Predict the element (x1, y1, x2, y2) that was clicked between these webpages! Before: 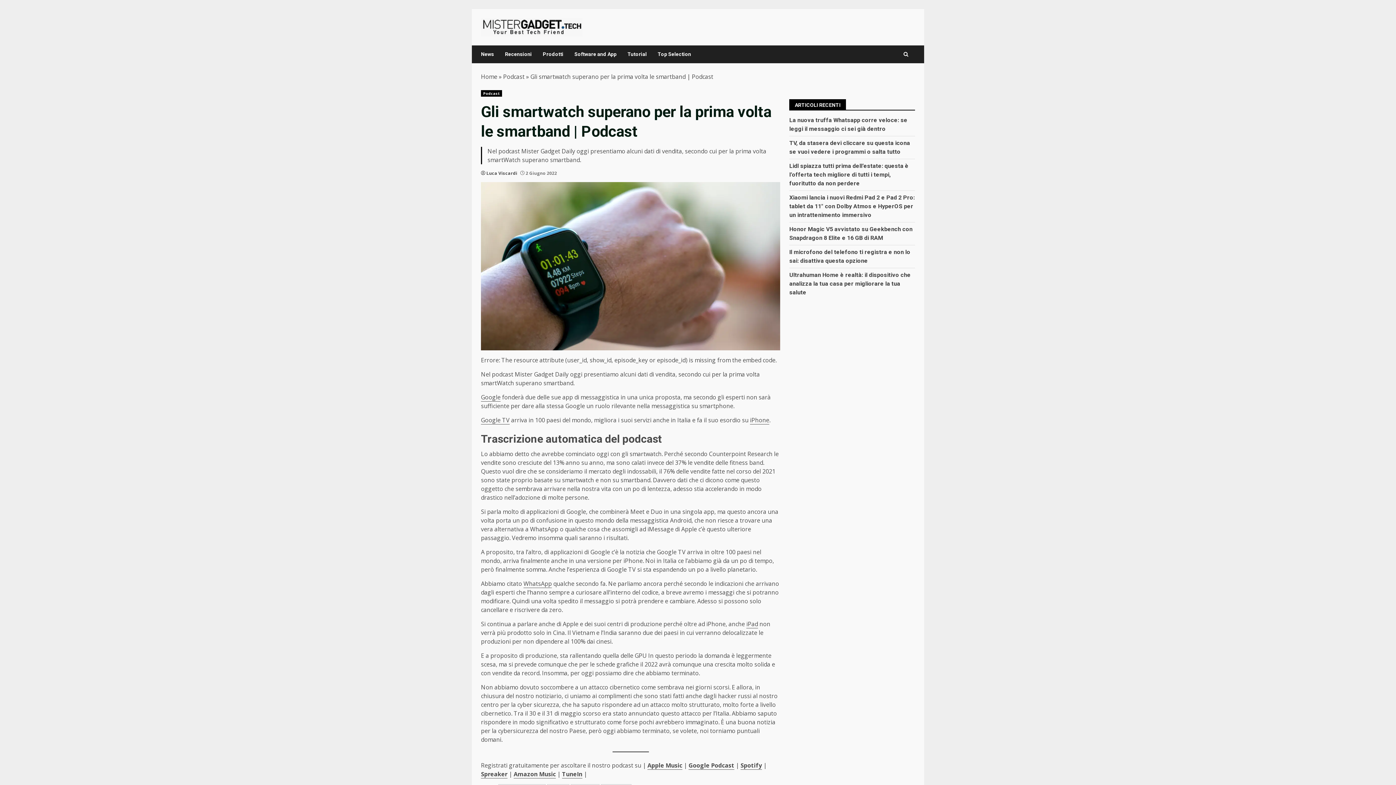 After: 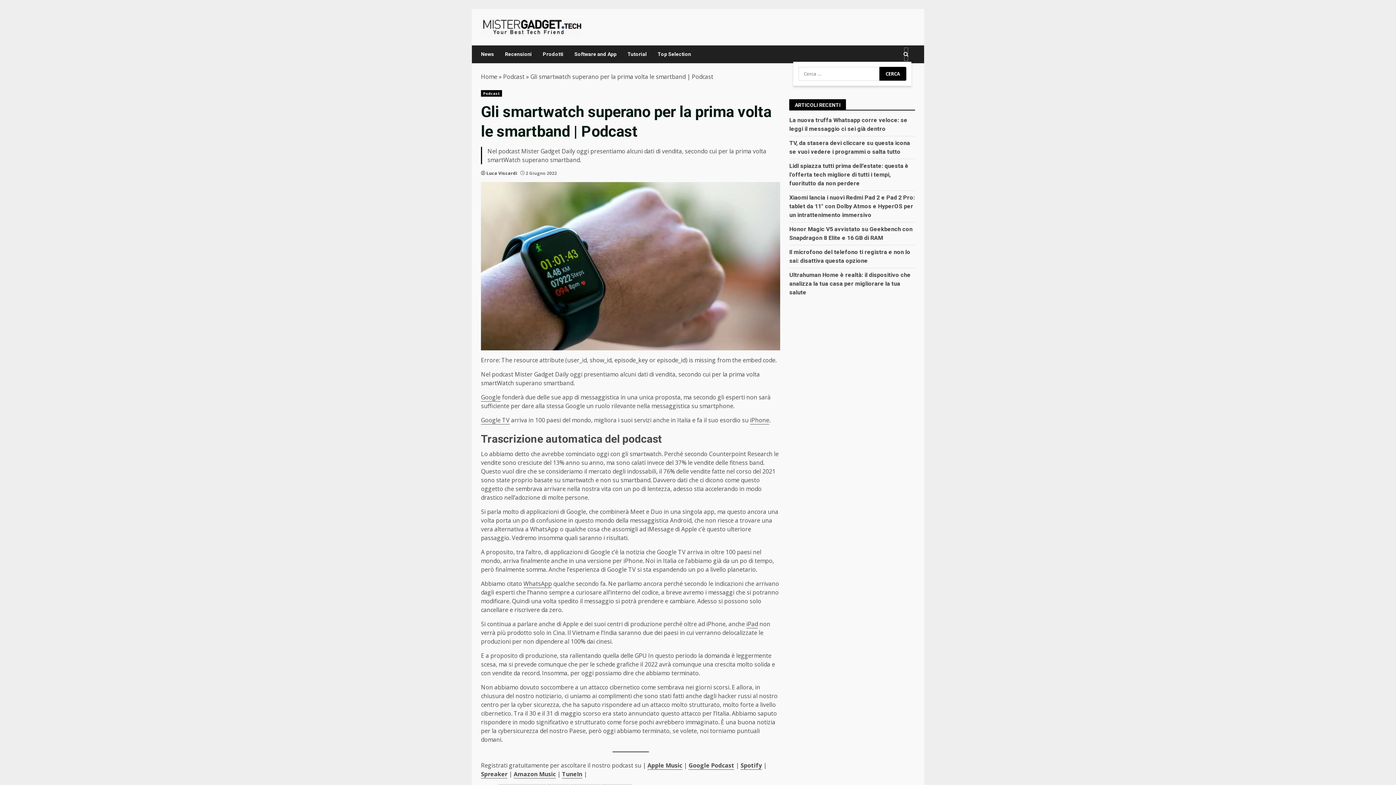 Action: bbox: (903, 47, 908, 61)